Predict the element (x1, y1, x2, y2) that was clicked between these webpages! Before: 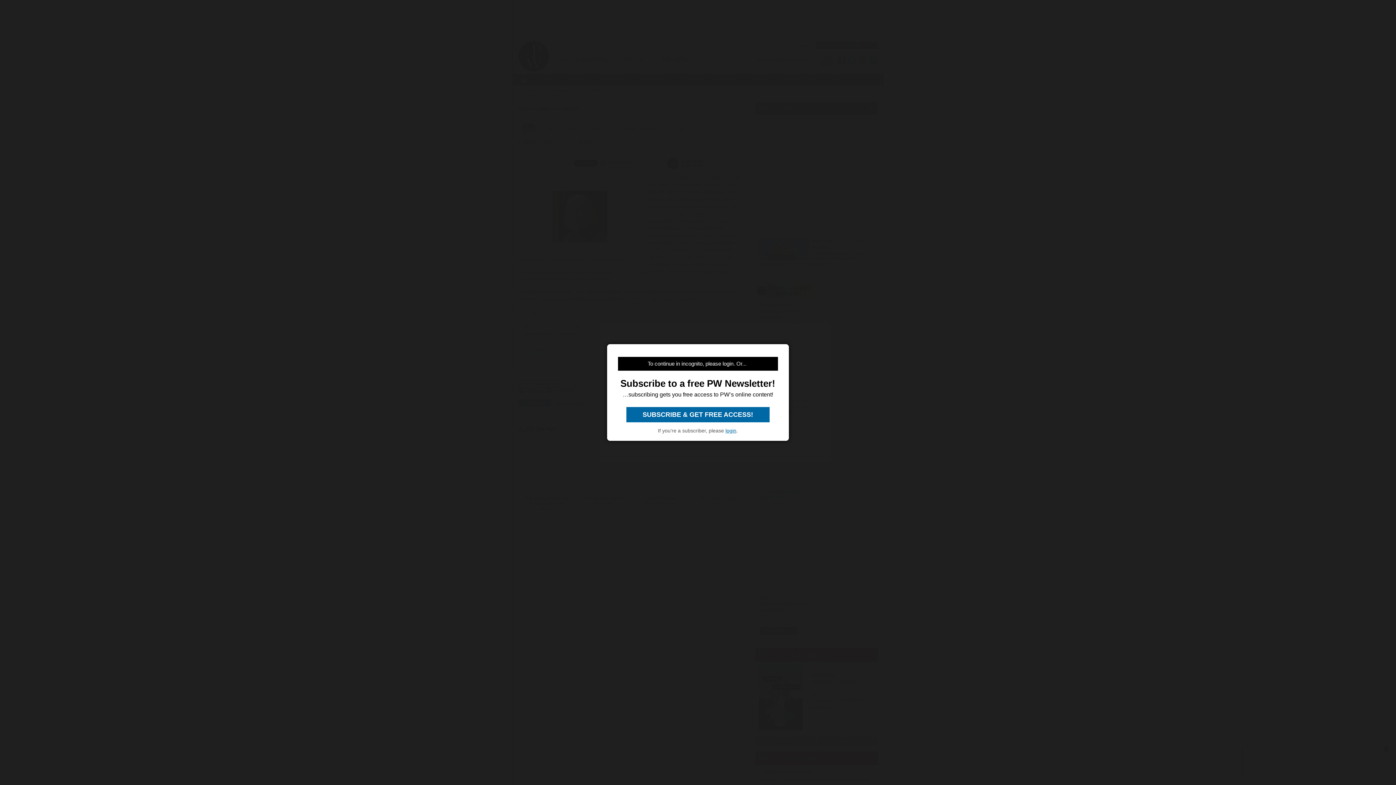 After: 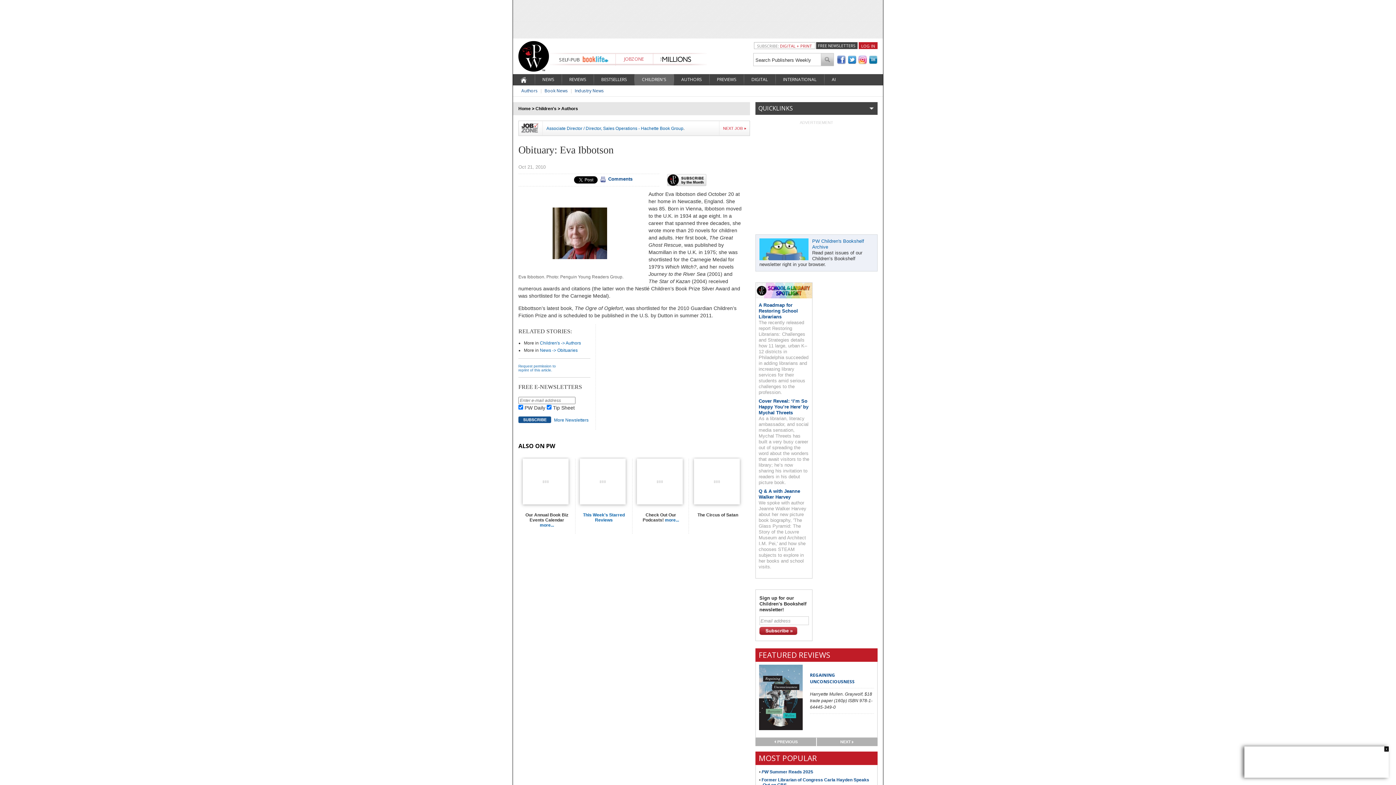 Action: bbox: (626, 407, 769, 422) label:  SUBSCRIBE & GET FREE ACCESS! 